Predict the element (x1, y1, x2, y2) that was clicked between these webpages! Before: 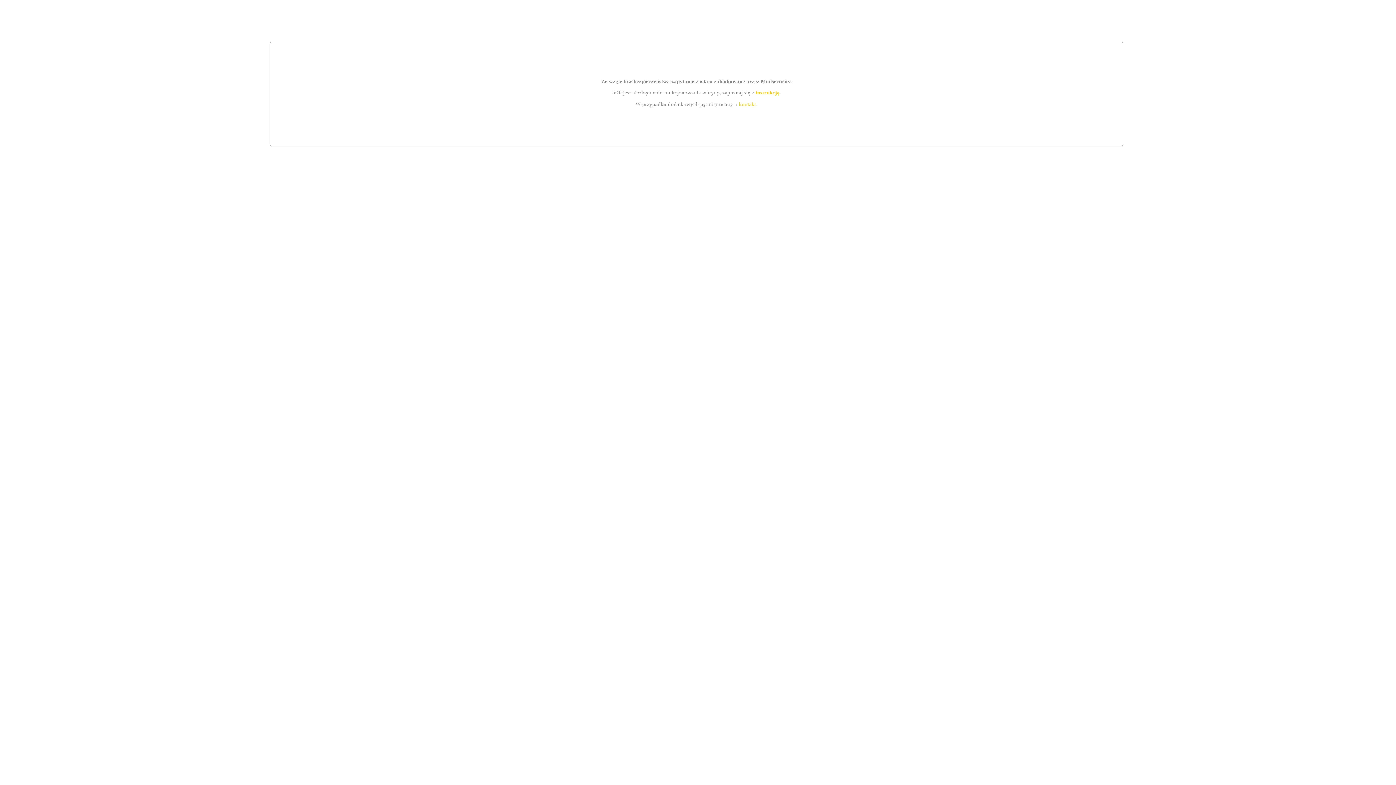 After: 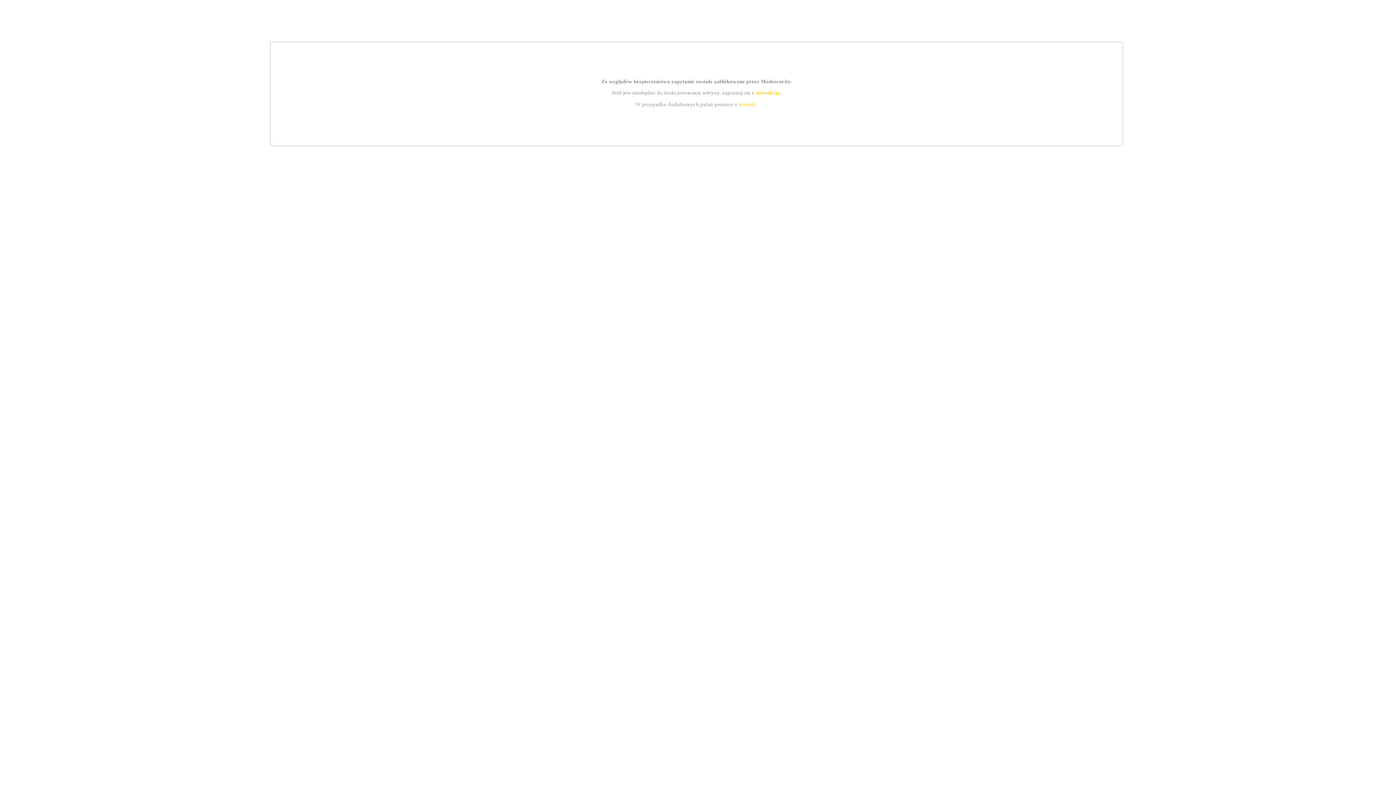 Action: label: instrukcją bbox: (755, 89, 779, 95)